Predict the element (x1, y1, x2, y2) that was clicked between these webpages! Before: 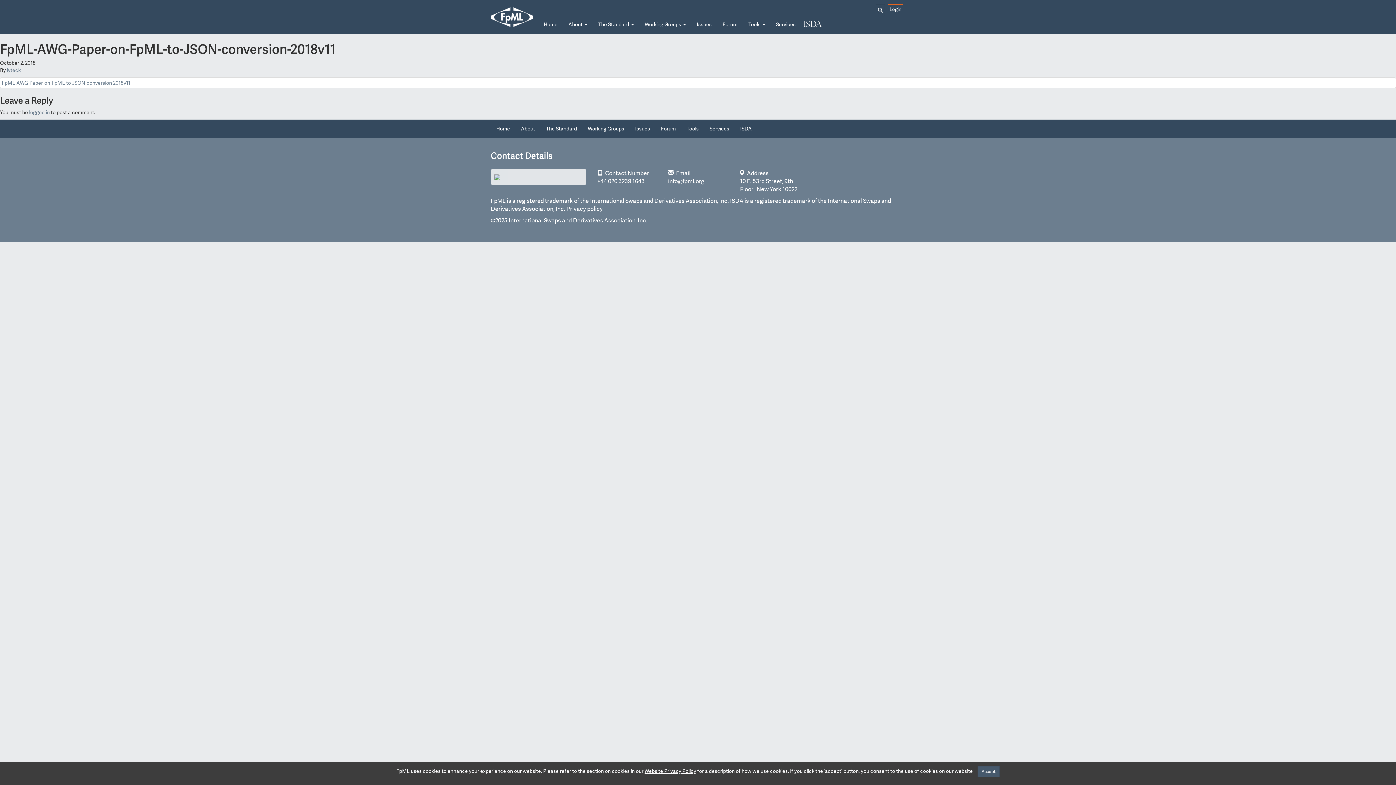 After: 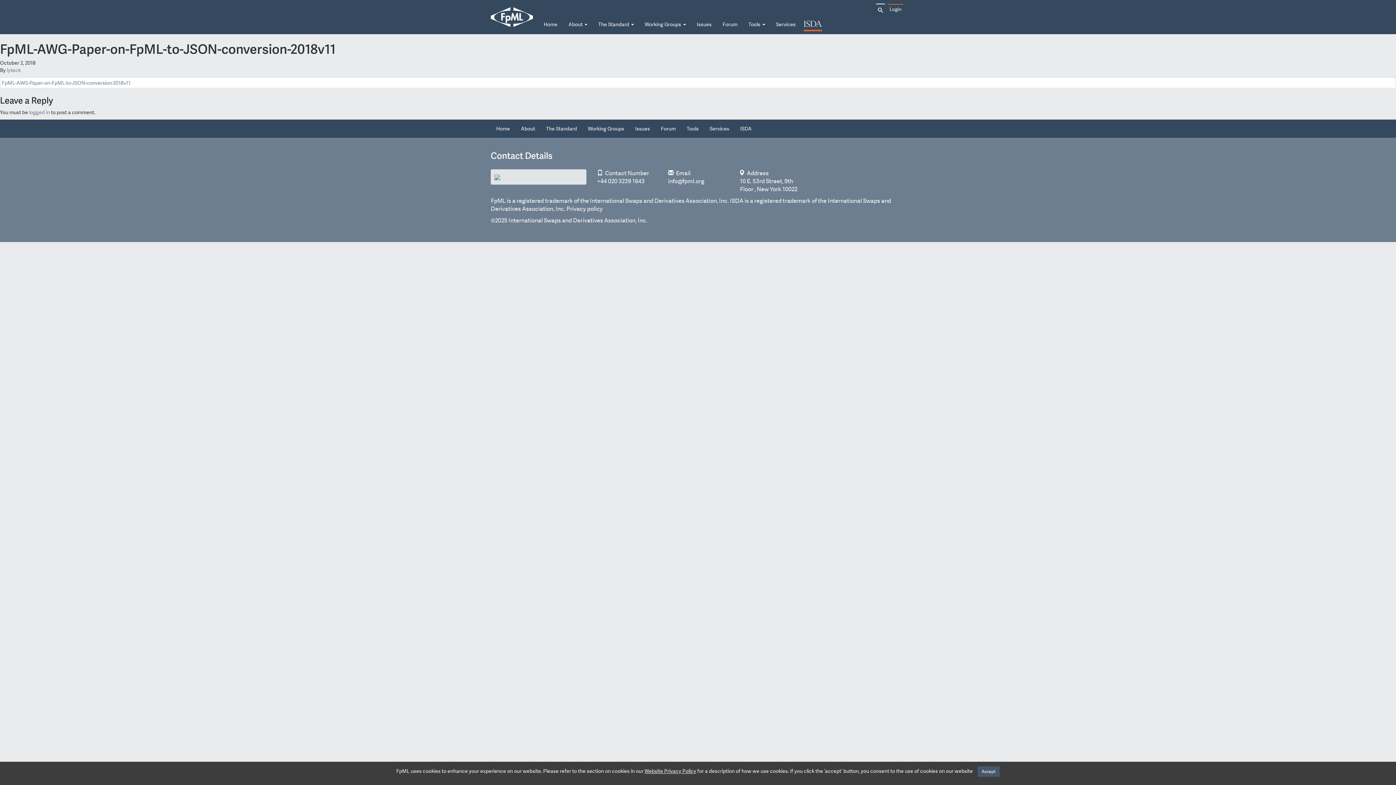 Action: label: ISDA bbox: (803, 17, 822, 31)